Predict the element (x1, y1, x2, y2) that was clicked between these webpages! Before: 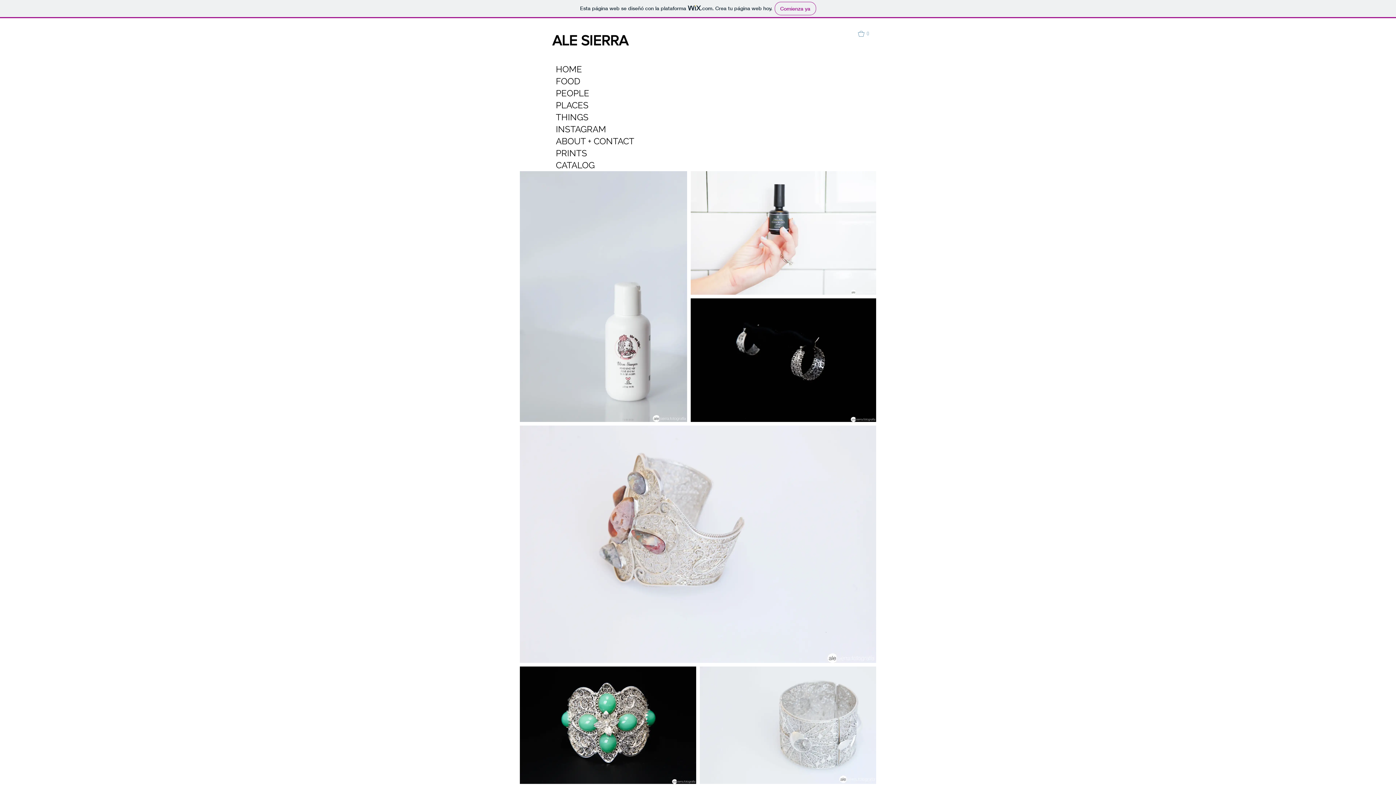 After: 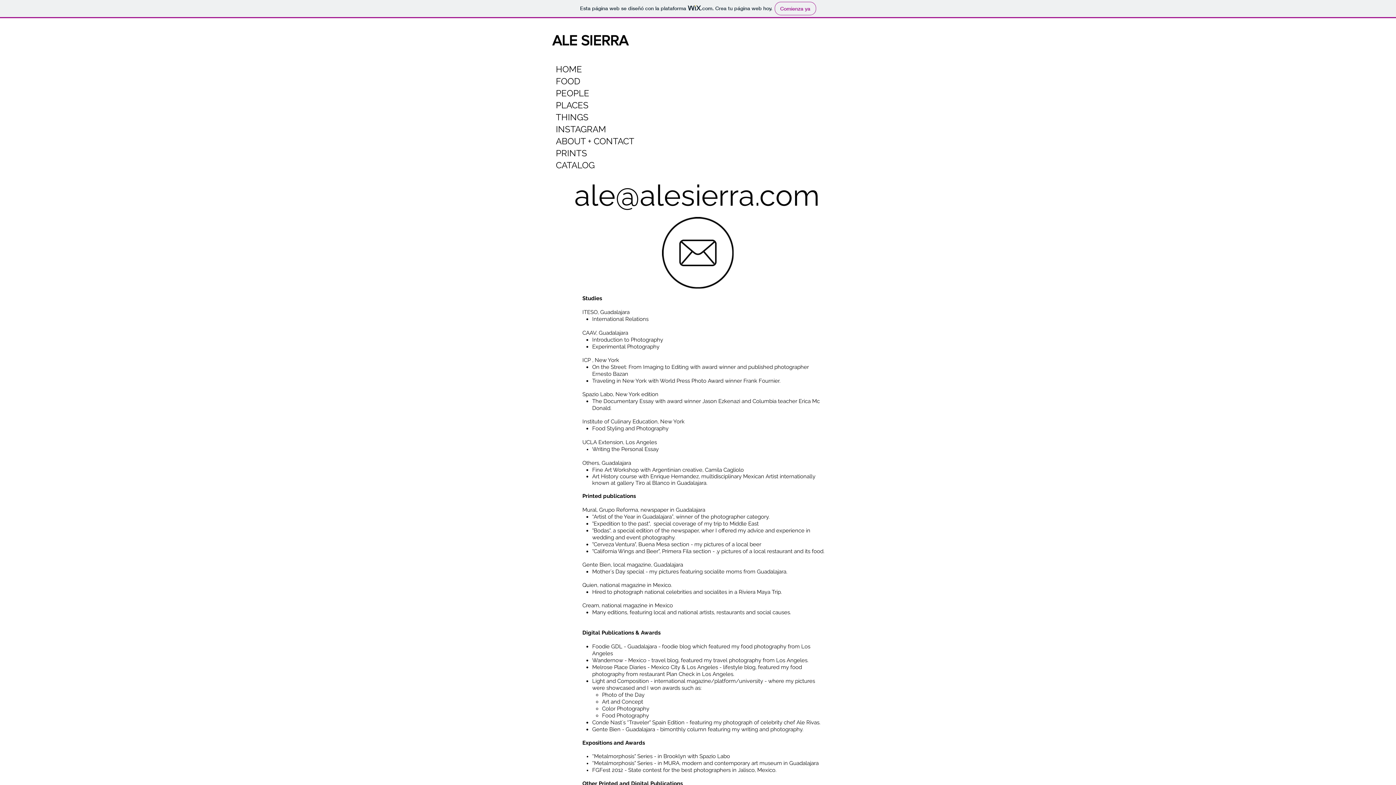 Action: label: ABOUT + CONTACT bbox: (552, 135, 665, 147)